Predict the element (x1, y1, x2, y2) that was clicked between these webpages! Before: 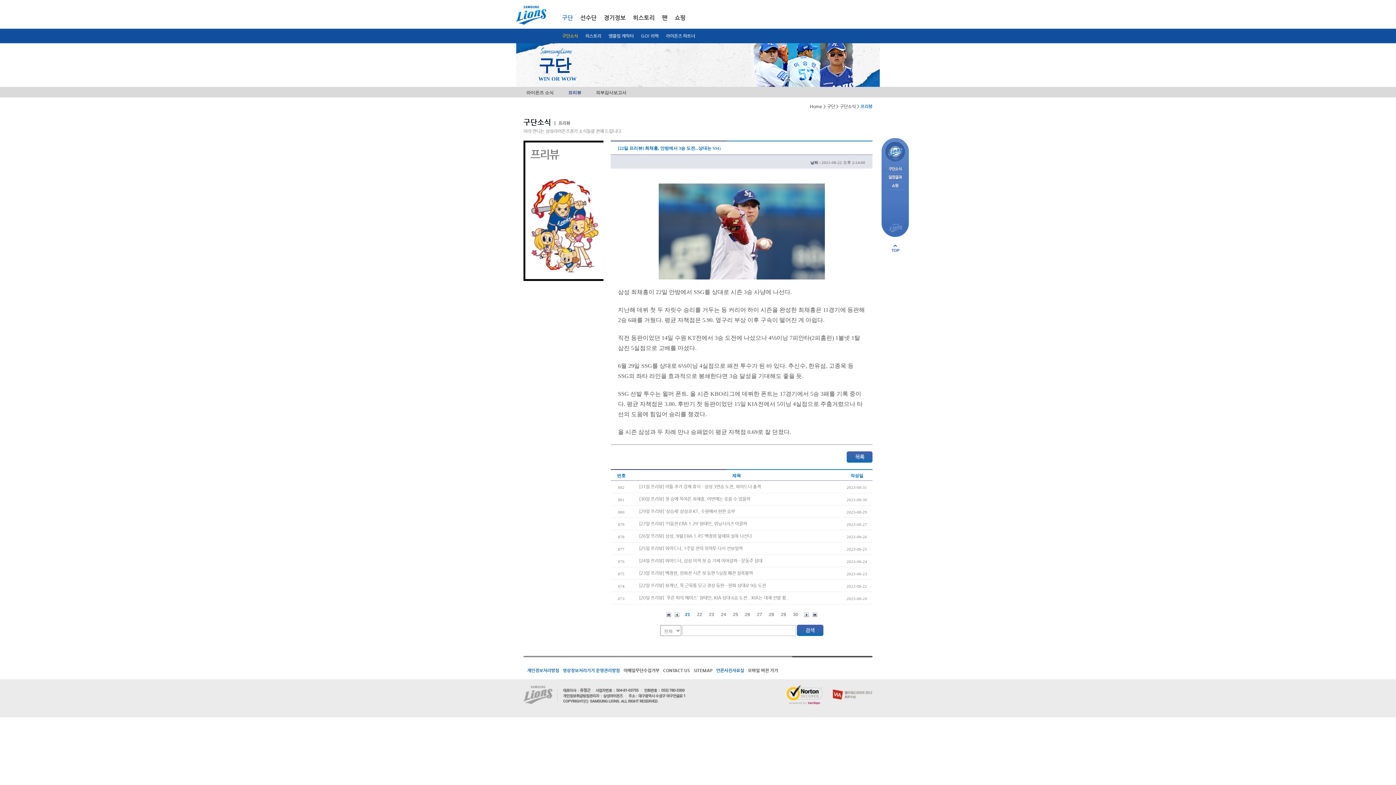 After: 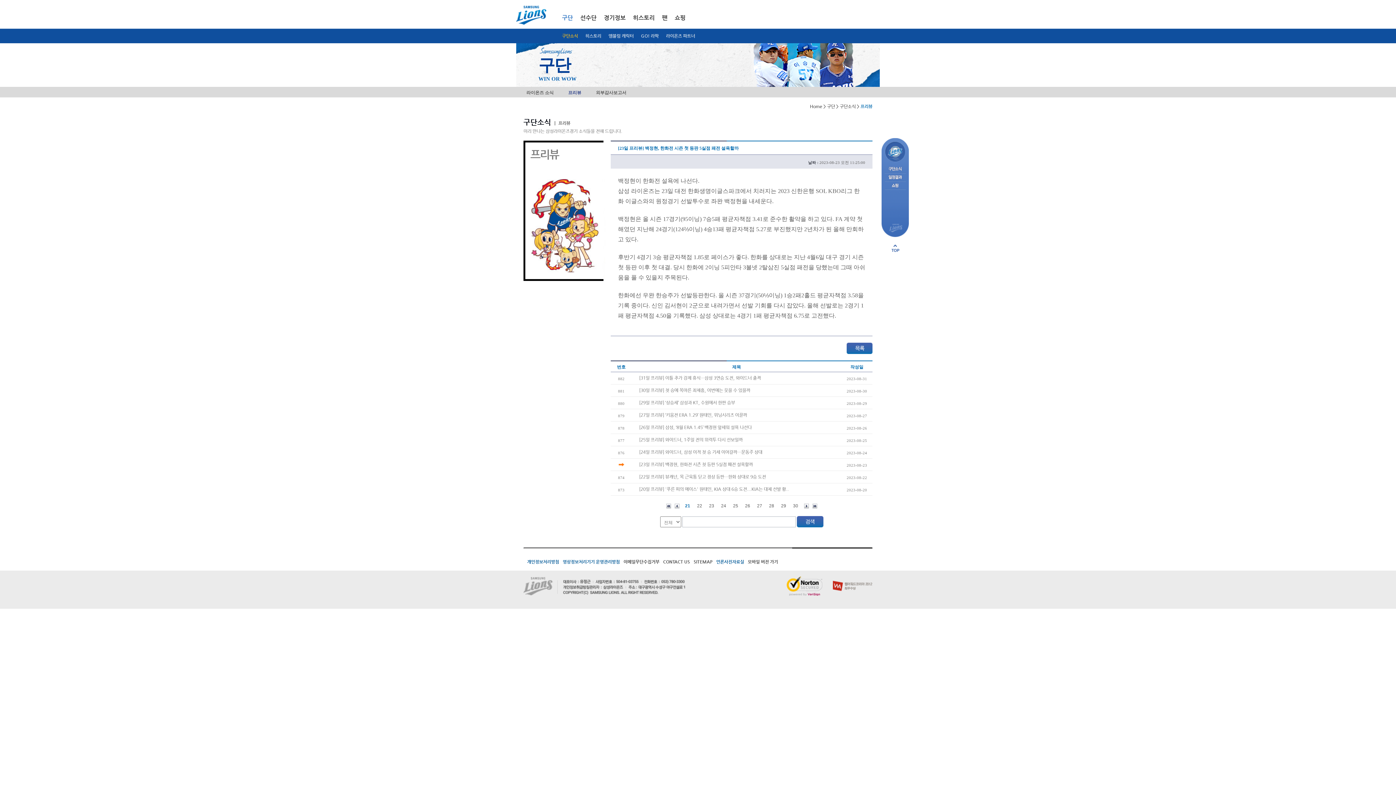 Action: bbox: (639, 570, 753, 576) label: [23일 프리뷰] 백정현, 한화전 시즌 첫 등판 5실점 패전 설욕할까